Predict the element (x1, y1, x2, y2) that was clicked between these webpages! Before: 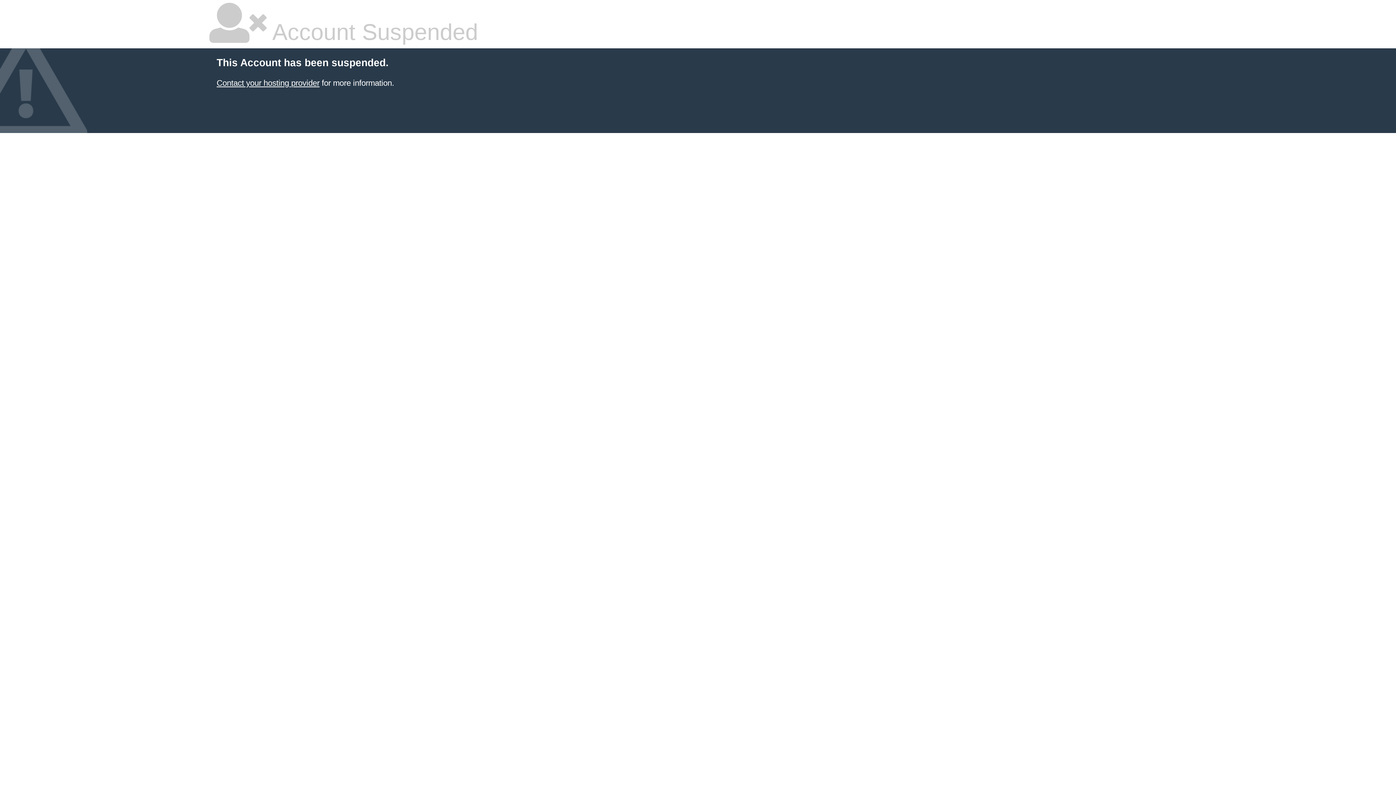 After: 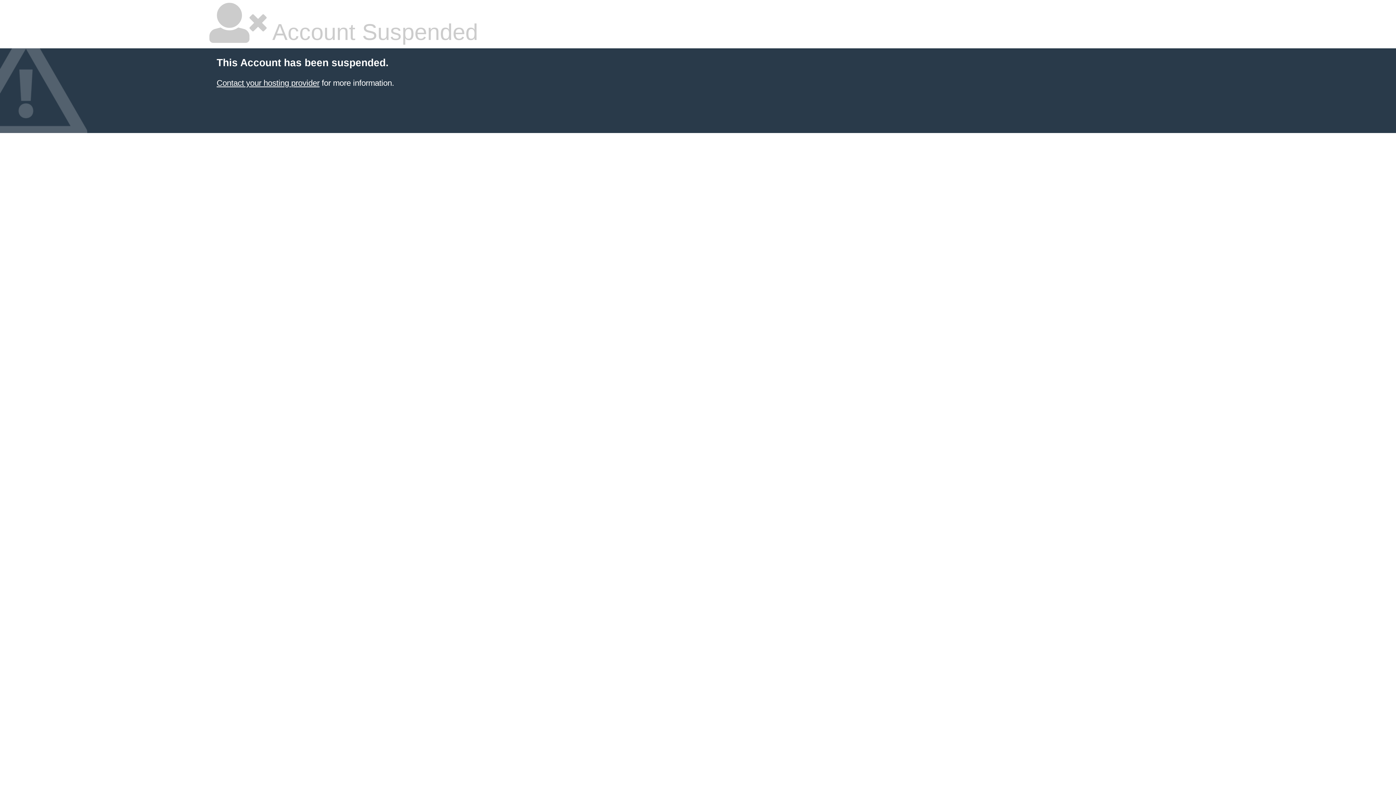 Action: label: Contact your hosting provider bbox: (216, 78, 319, 87)